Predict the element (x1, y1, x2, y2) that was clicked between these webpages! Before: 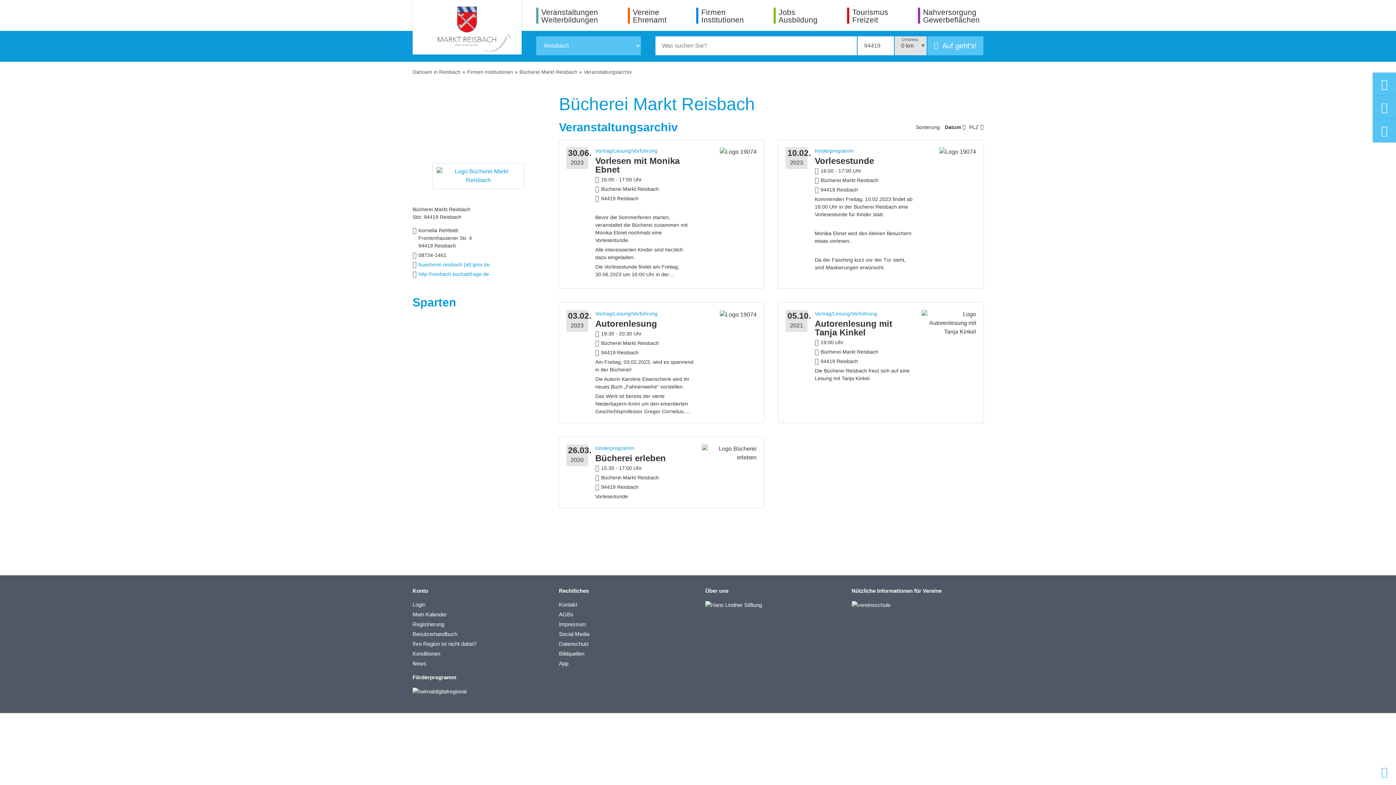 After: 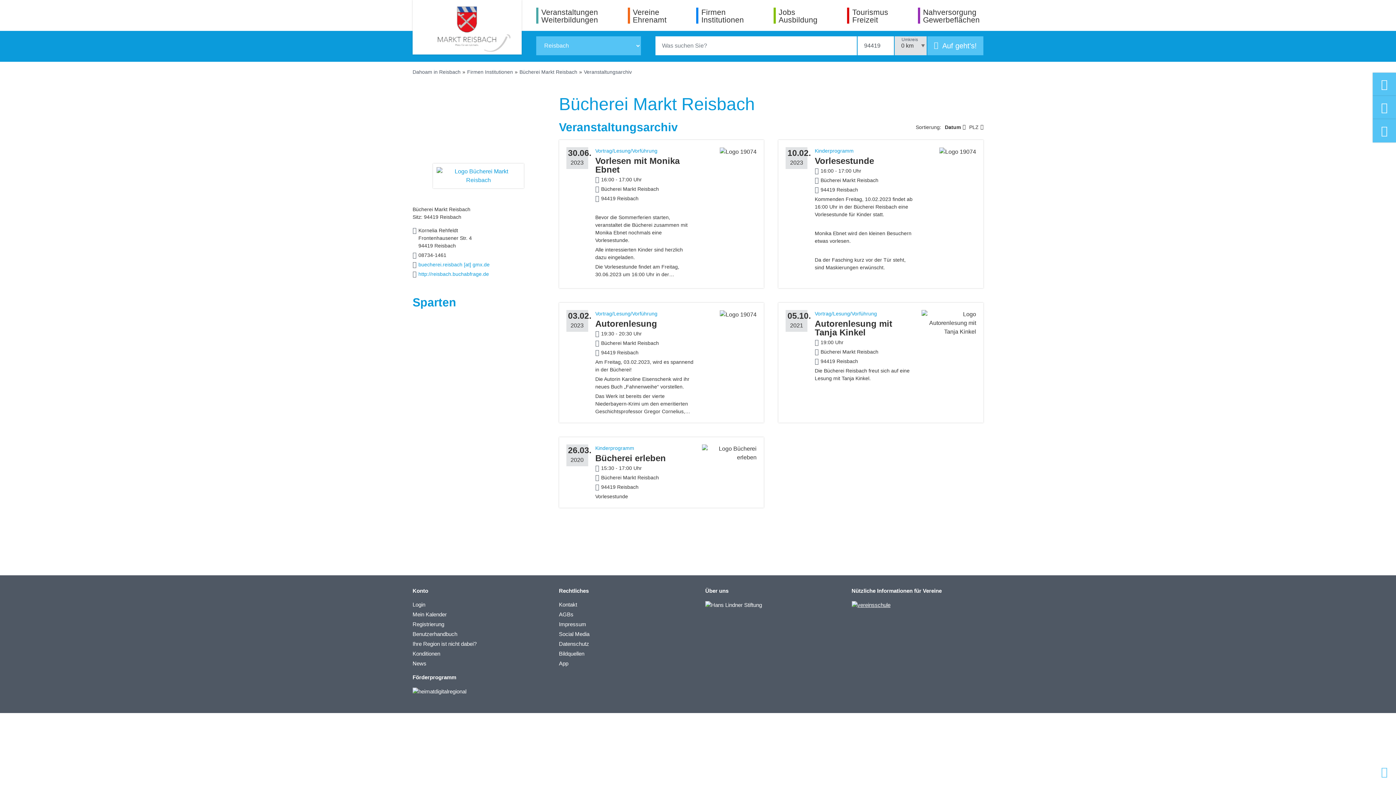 Action: bbox: (851, 601, 890, 608)